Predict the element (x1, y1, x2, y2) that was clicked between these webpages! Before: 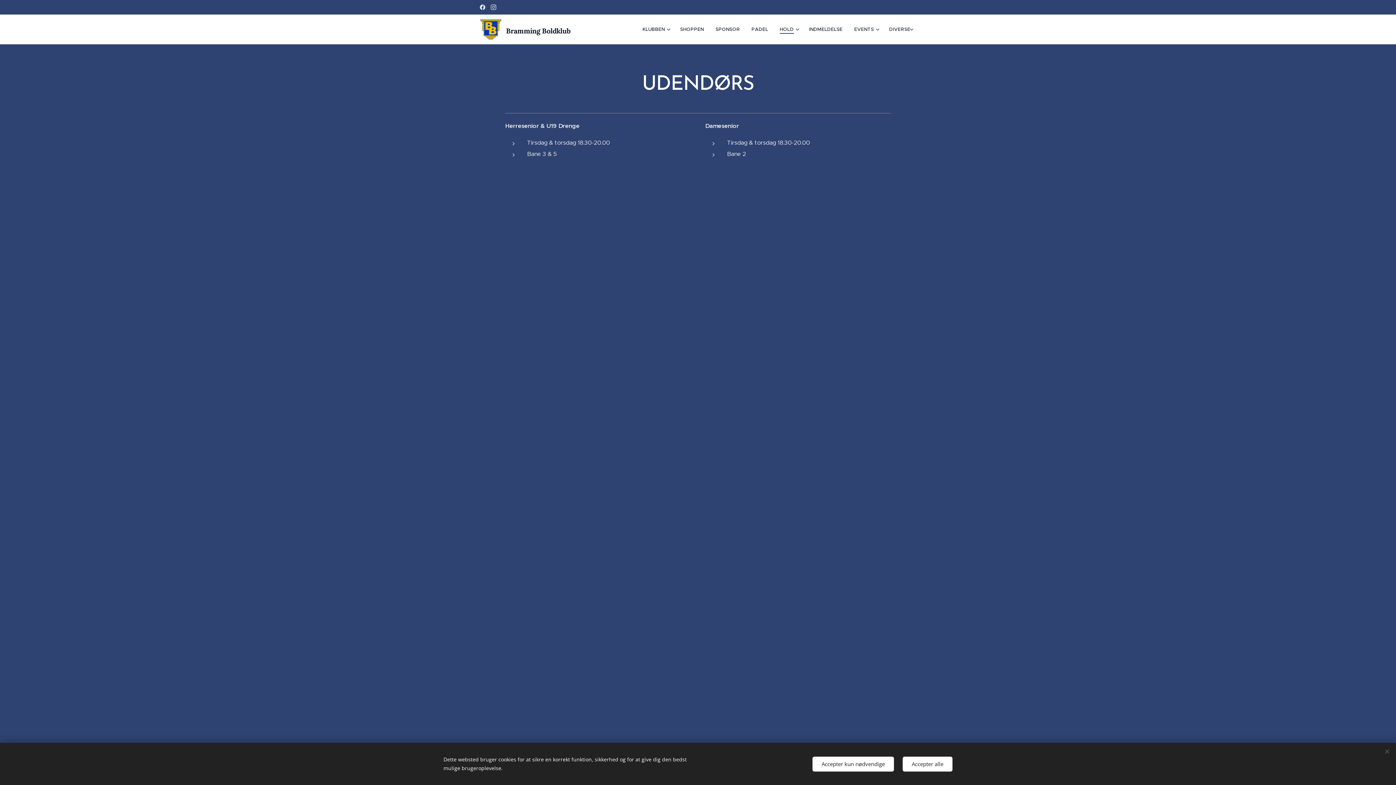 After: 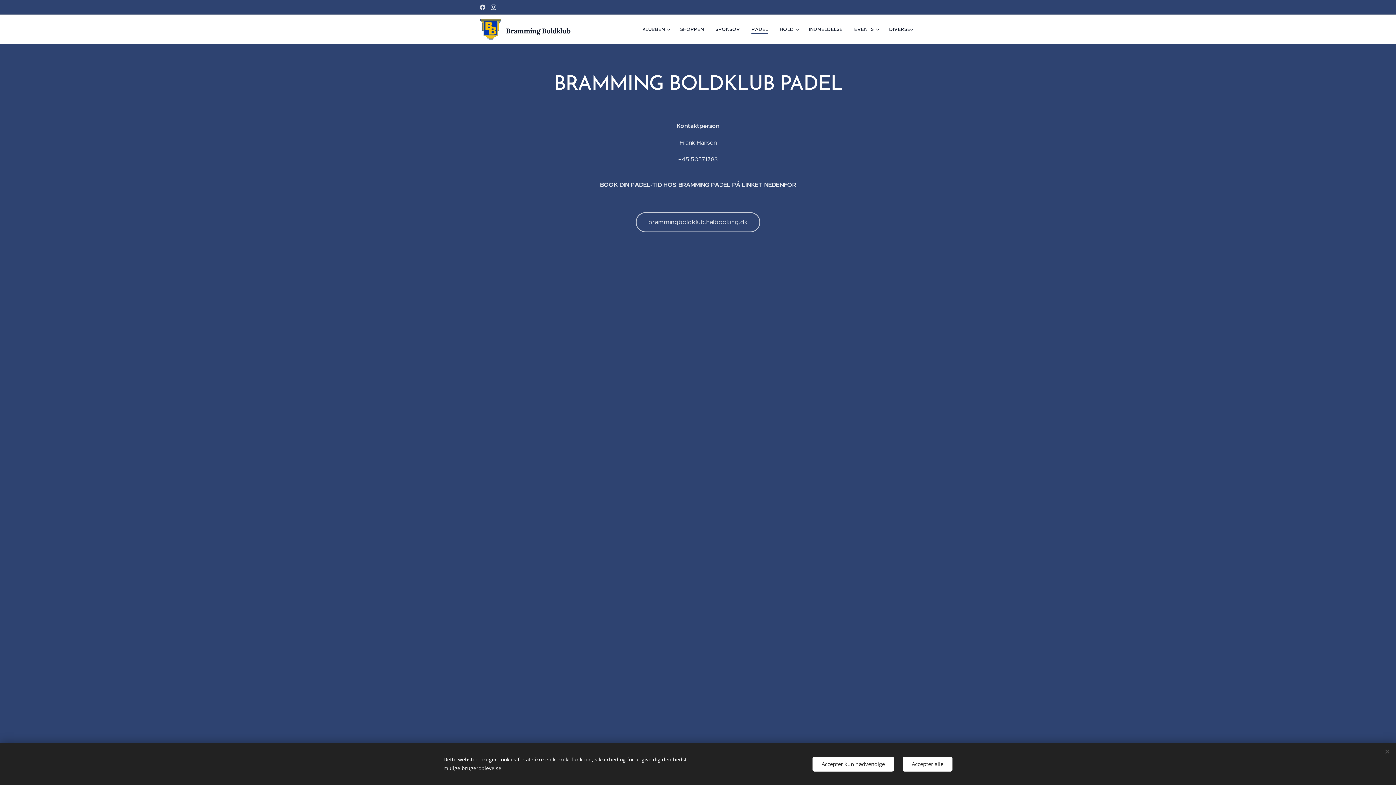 Action: bbox: (745, 20, 774, 38) label: PADEL